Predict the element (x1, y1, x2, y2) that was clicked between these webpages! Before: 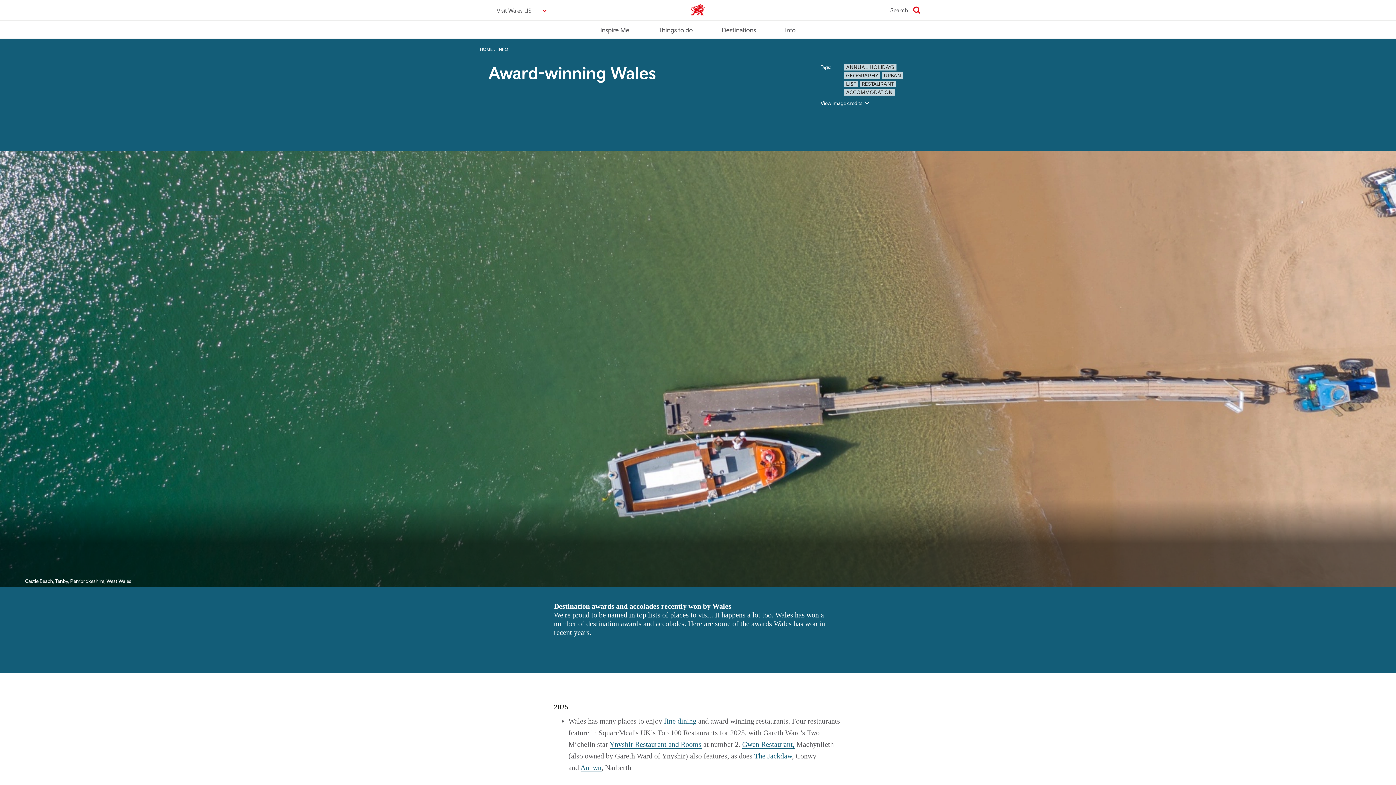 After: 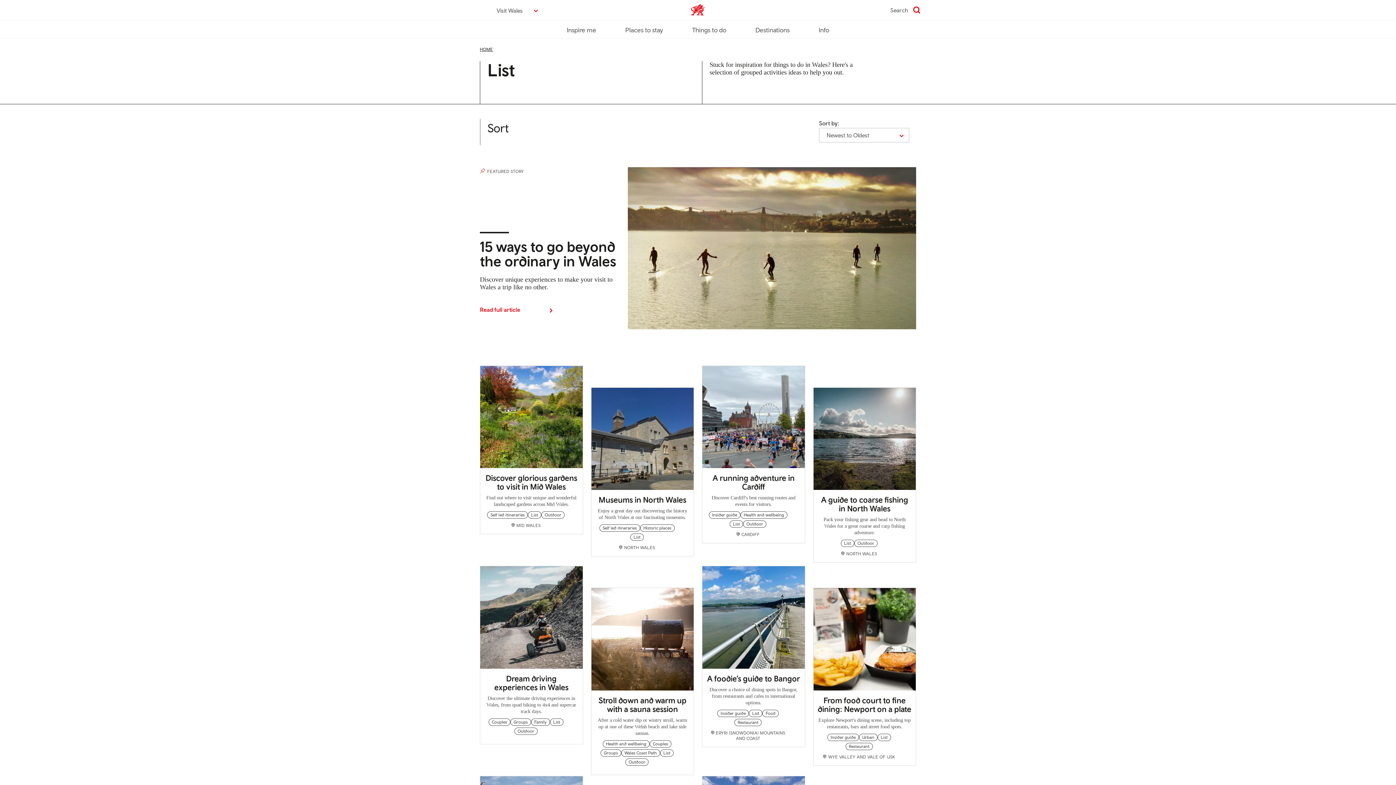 Action: label: LIST bbox: (844, 80, 858, 87)